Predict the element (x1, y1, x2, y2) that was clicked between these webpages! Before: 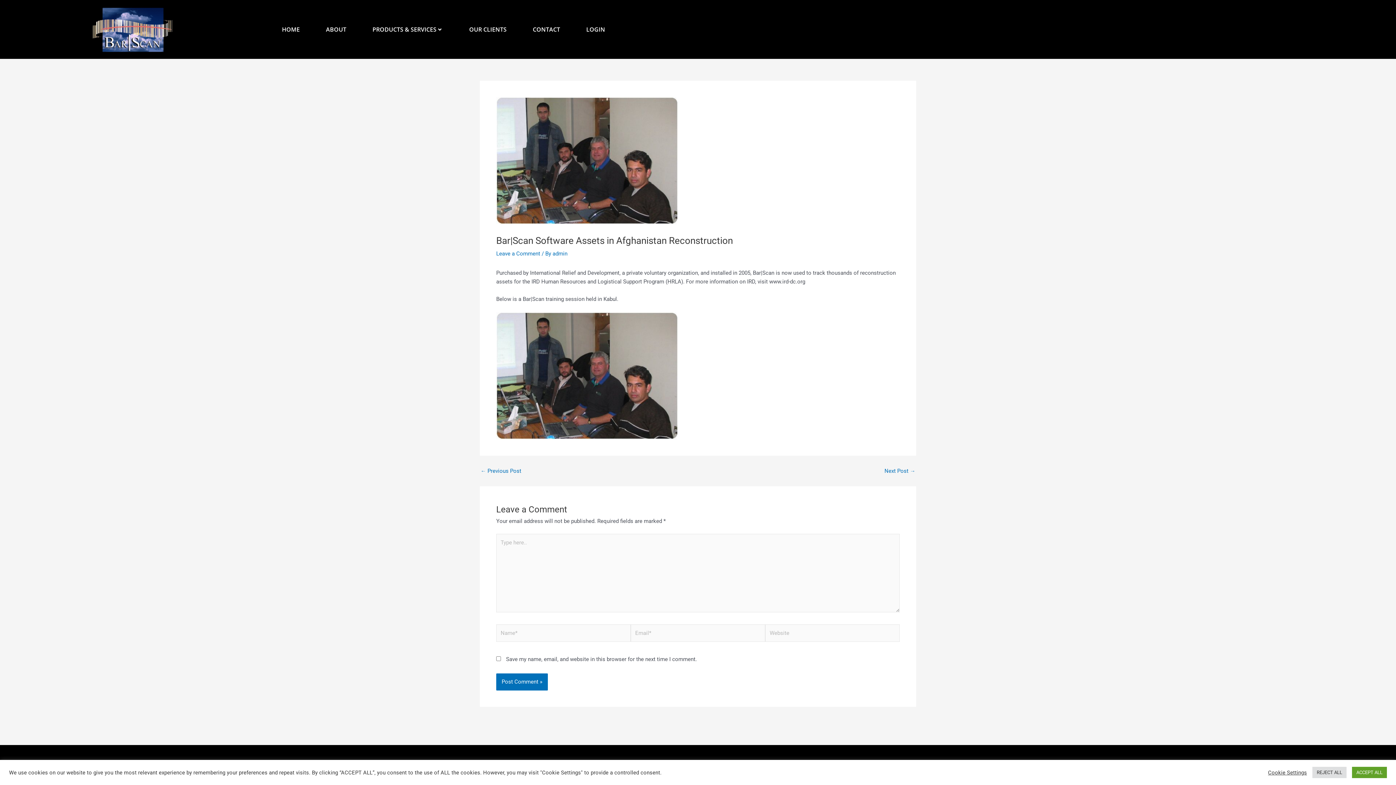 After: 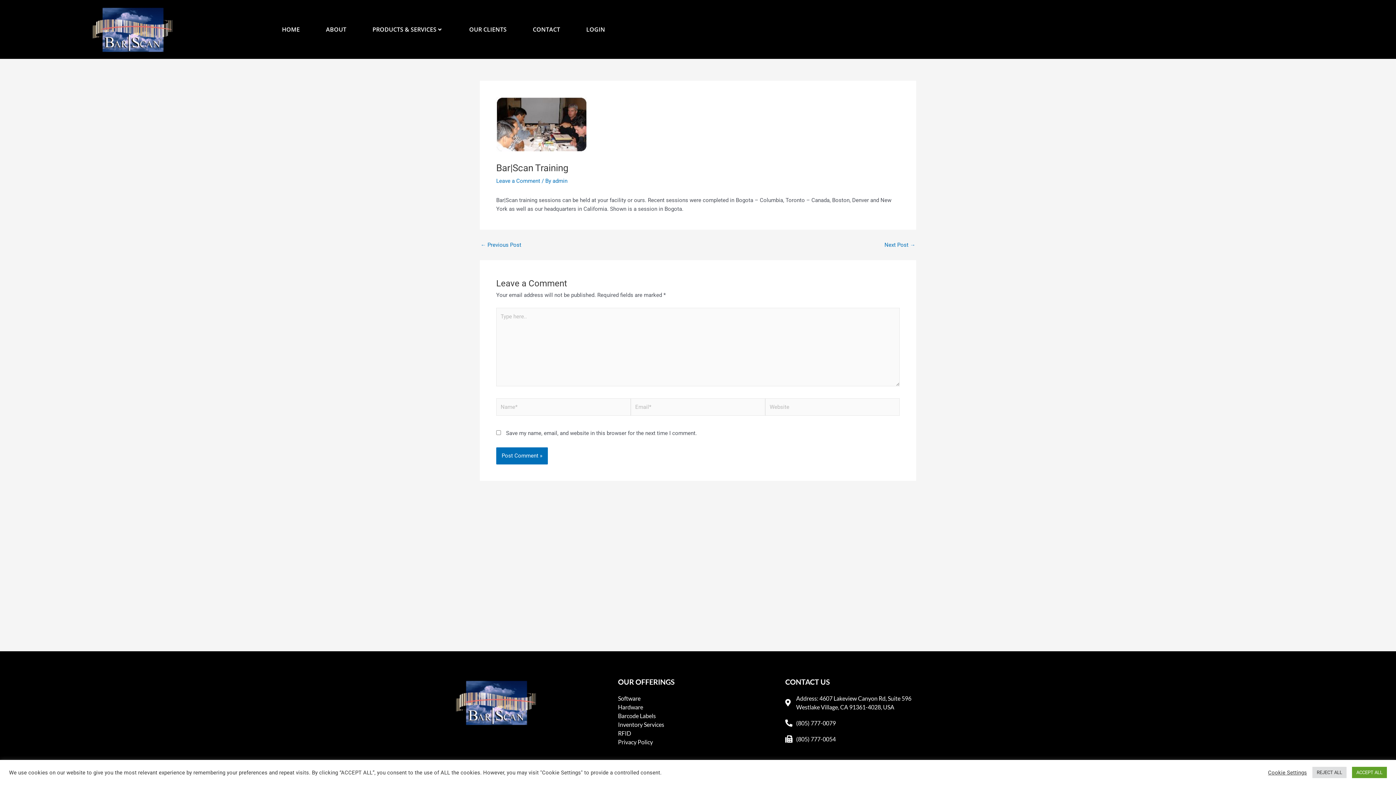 Action: bbox: (480, 468, 521, 474) label: ← Previous Post